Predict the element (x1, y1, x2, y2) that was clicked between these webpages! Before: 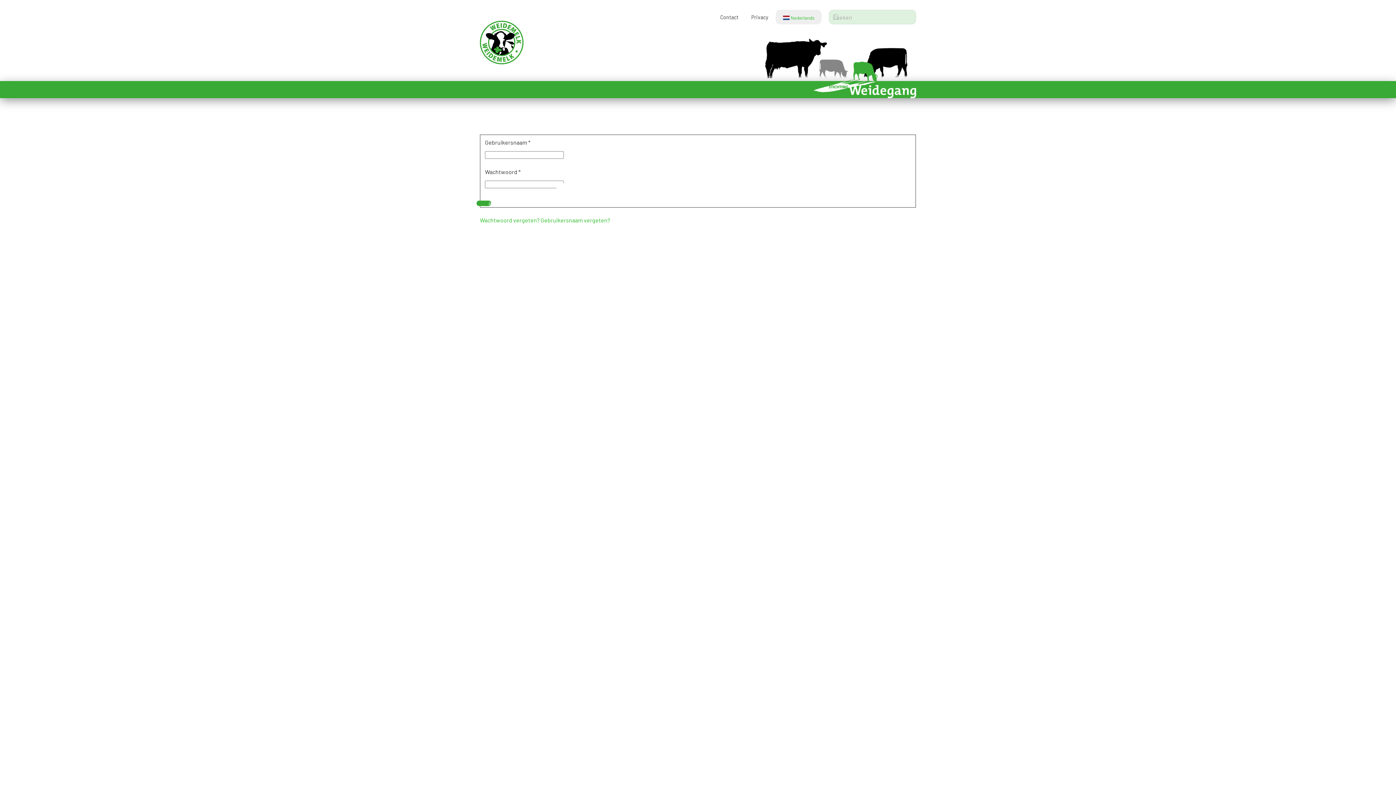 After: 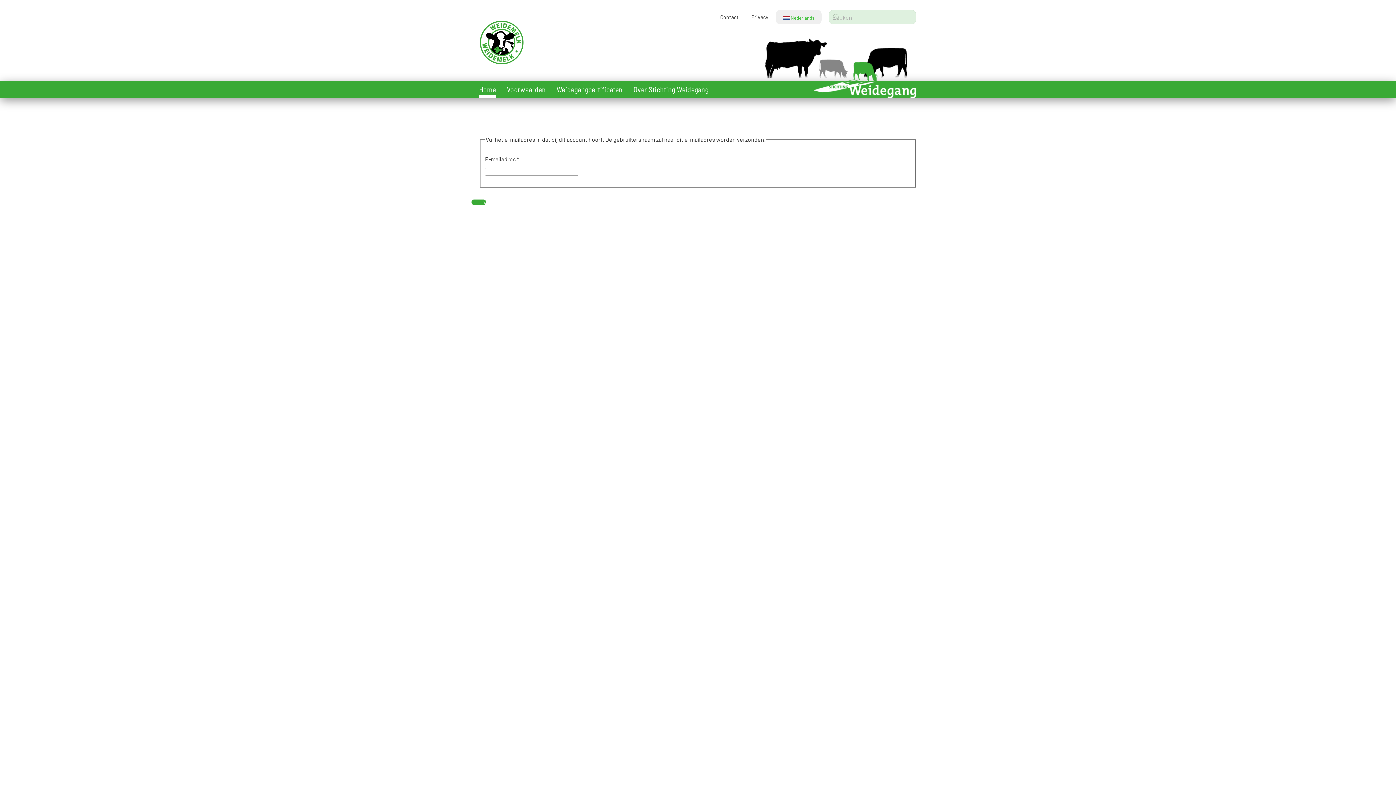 Action: label: Gebruikersnaam vergeten? bbox: (540, 216, 610, 223)